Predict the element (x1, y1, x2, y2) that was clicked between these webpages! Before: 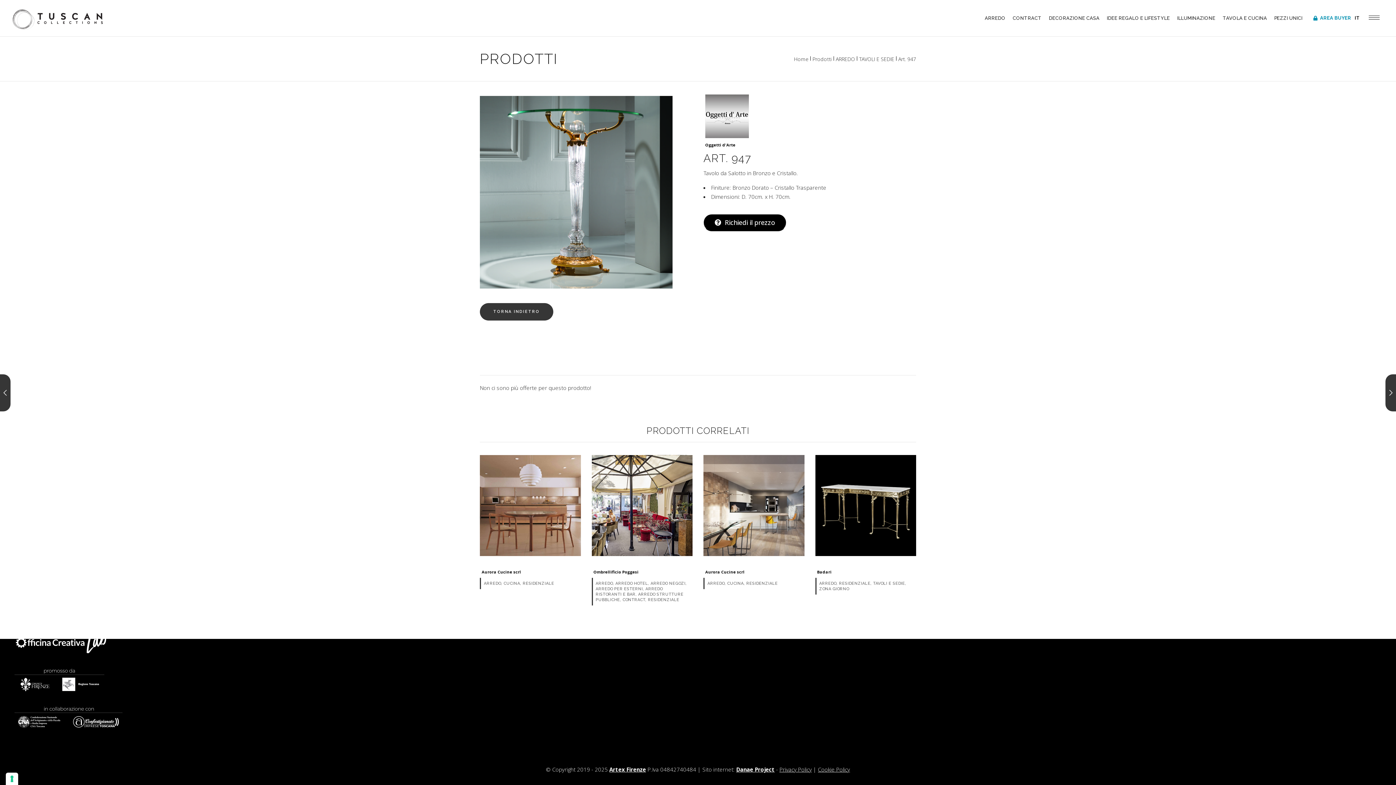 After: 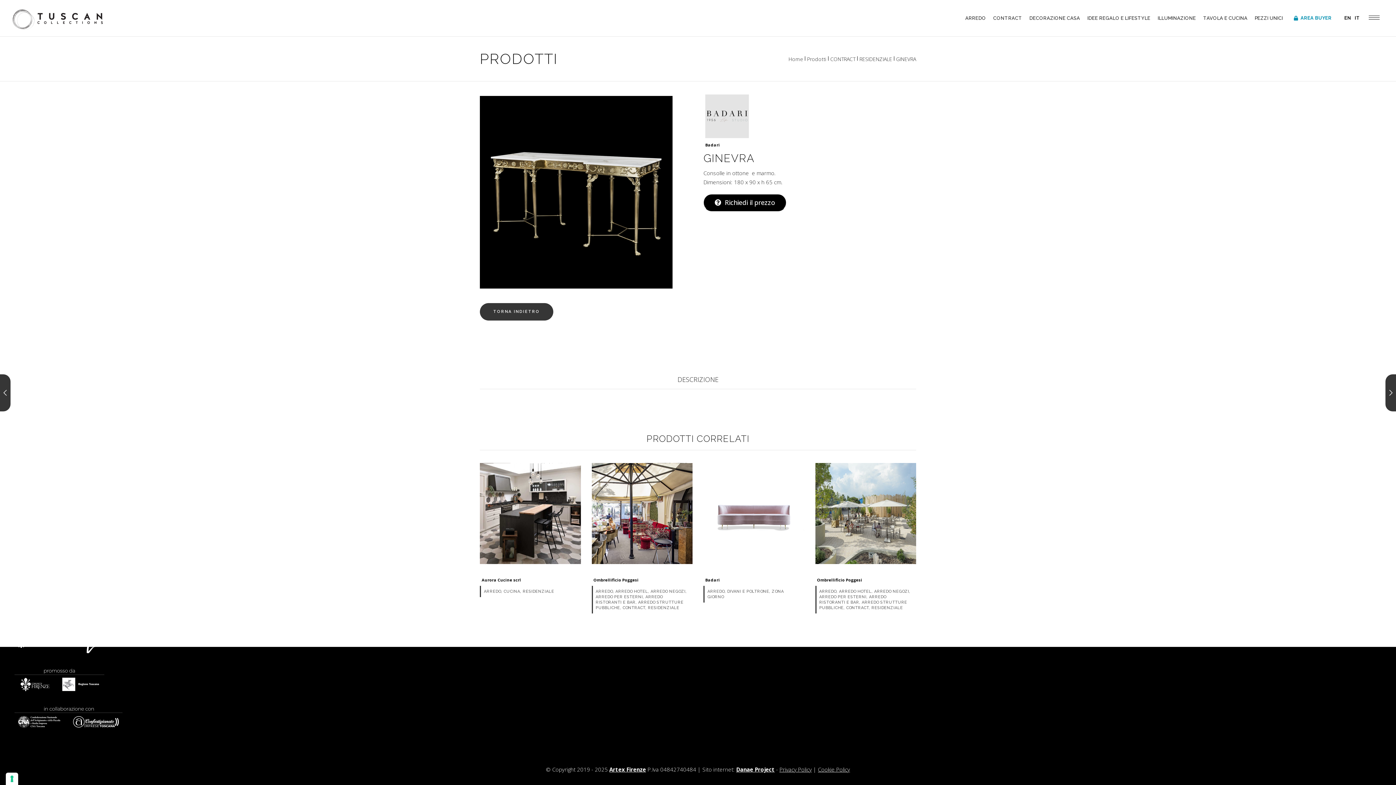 Action: bbox: (854, 494, 876, 516)